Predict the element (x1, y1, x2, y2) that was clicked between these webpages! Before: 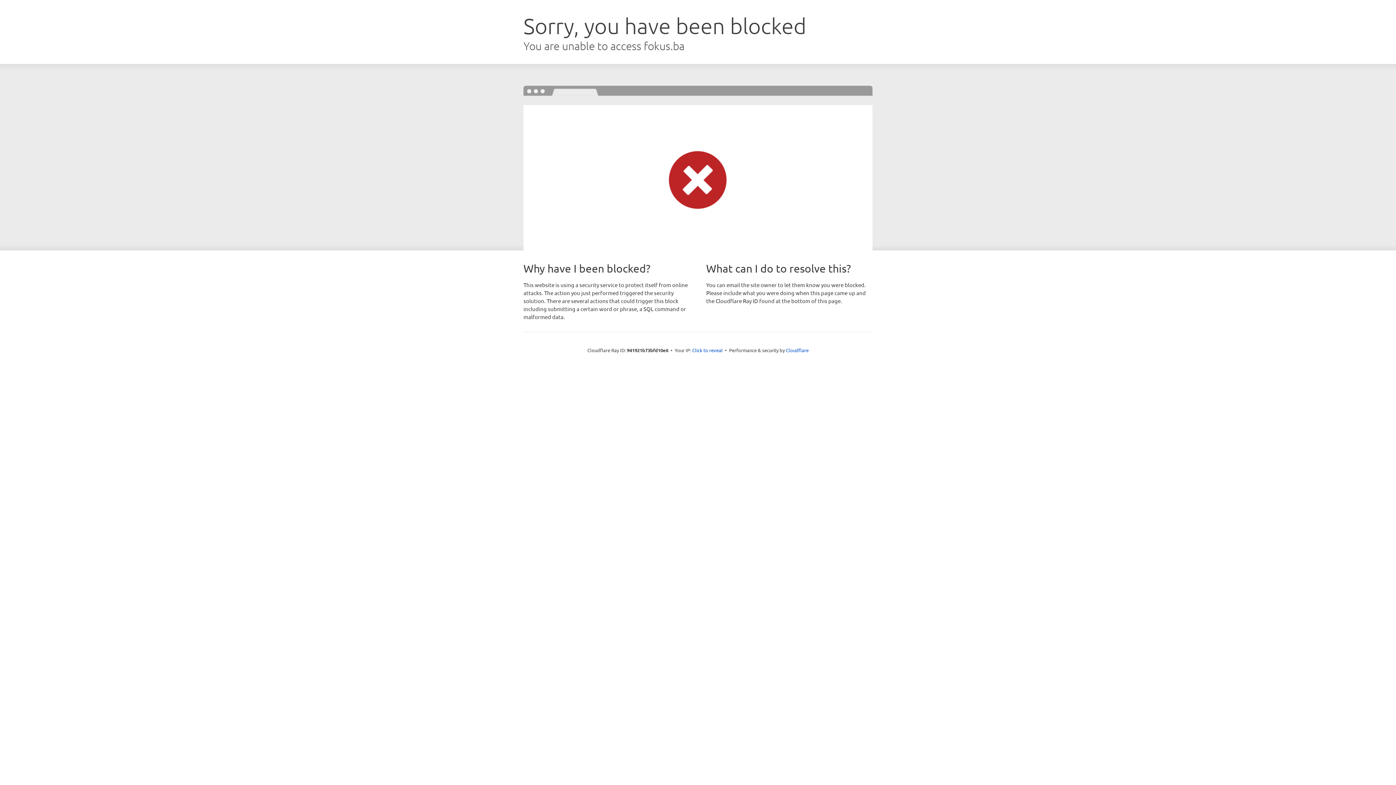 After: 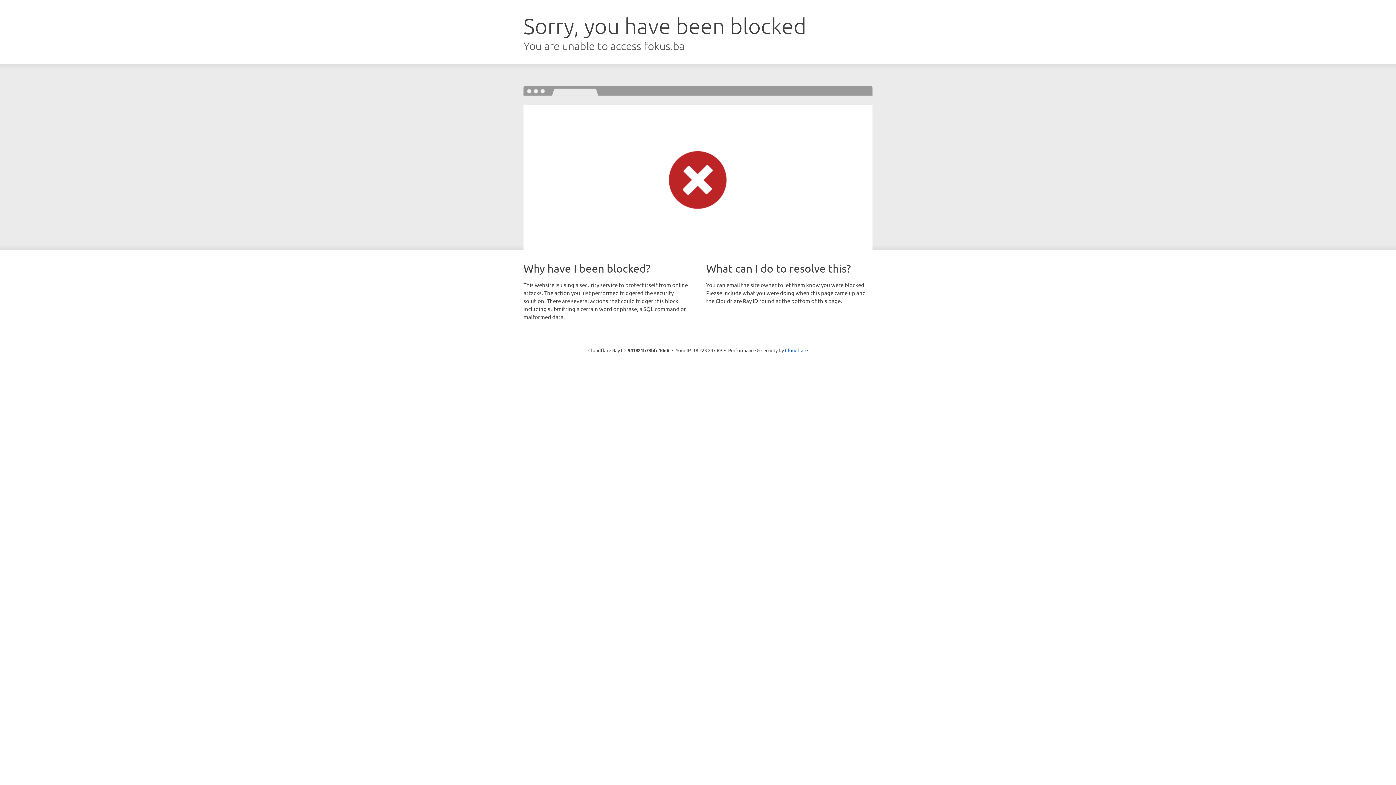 Action: bbox: (692, 346, 722, 353) label: Click to reveal